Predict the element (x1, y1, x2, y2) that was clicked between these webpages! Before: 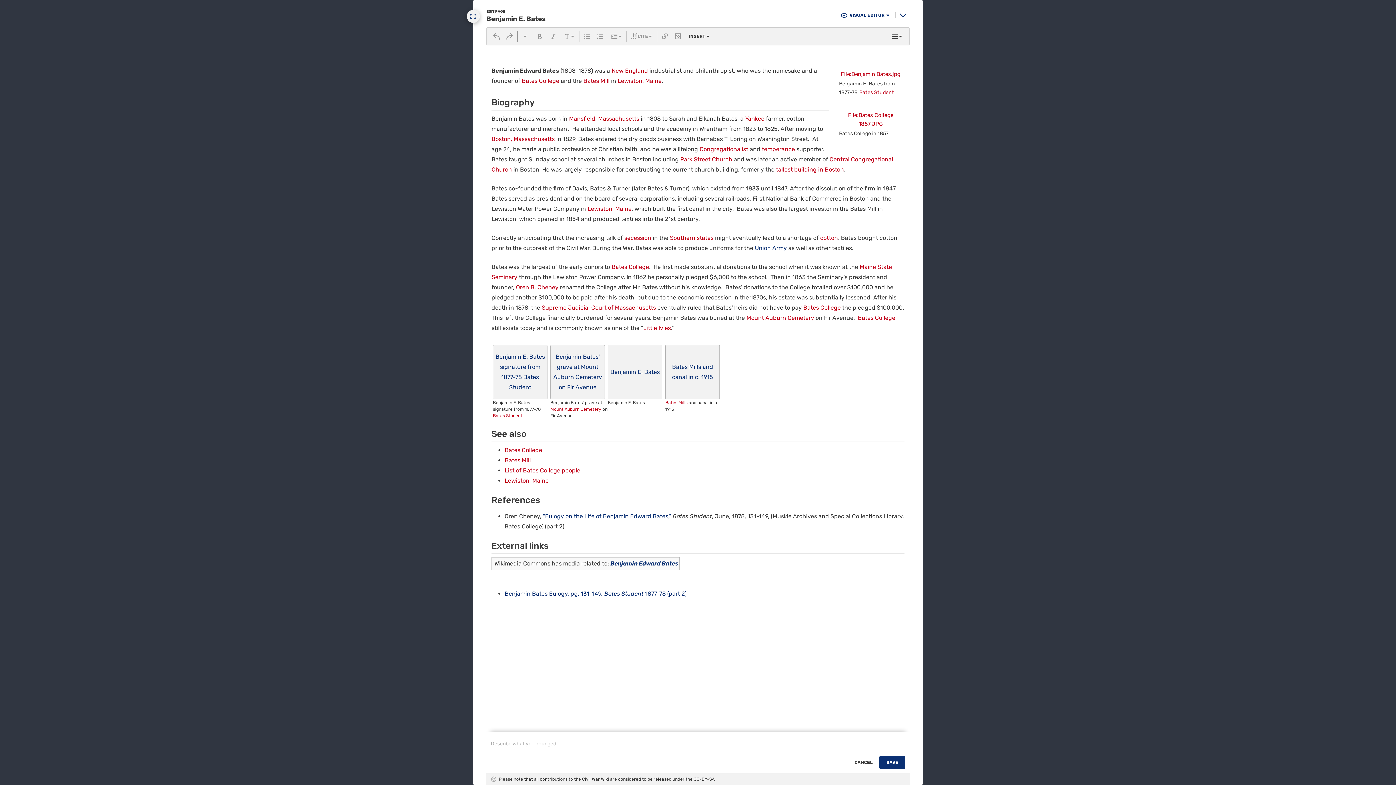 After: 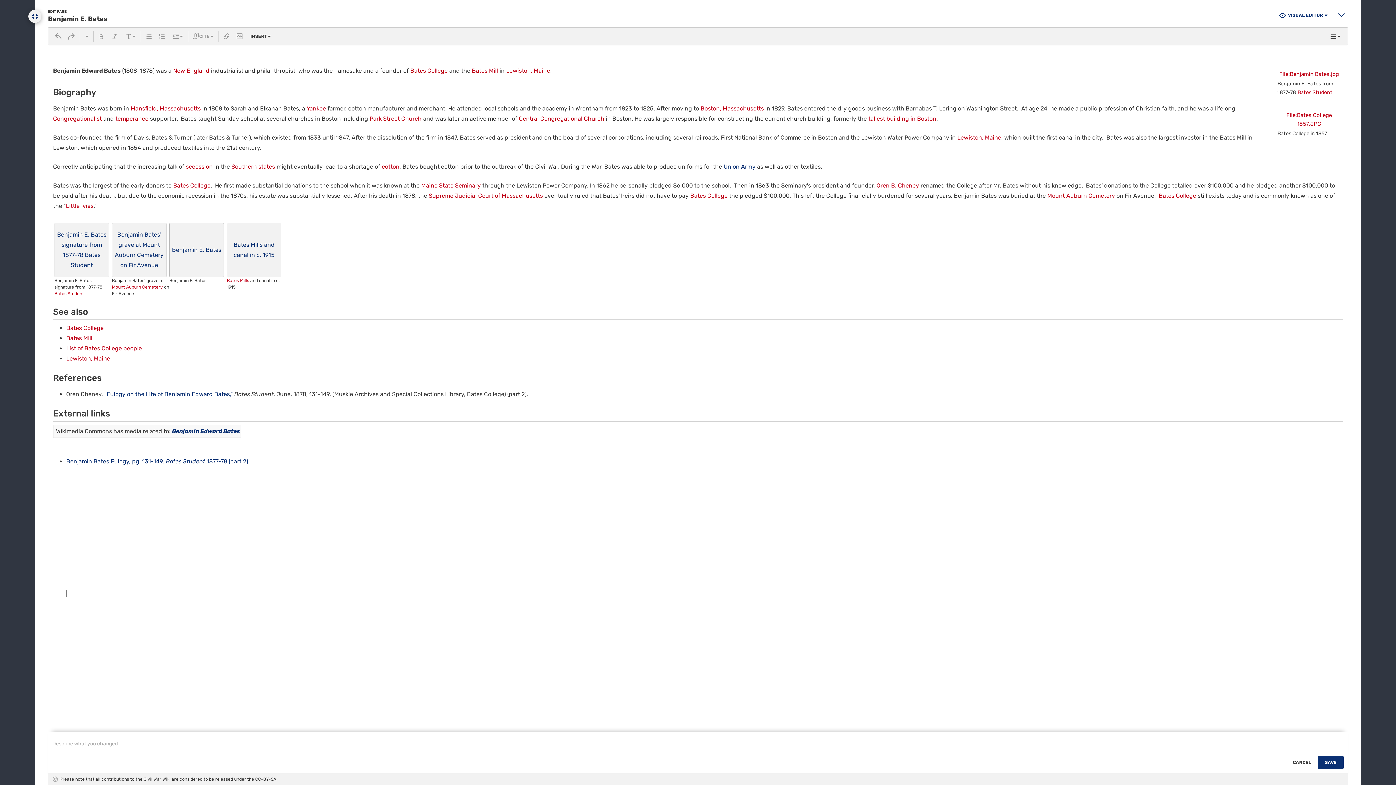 Action: bbox: (534, 9, 547, 22) label: Expand